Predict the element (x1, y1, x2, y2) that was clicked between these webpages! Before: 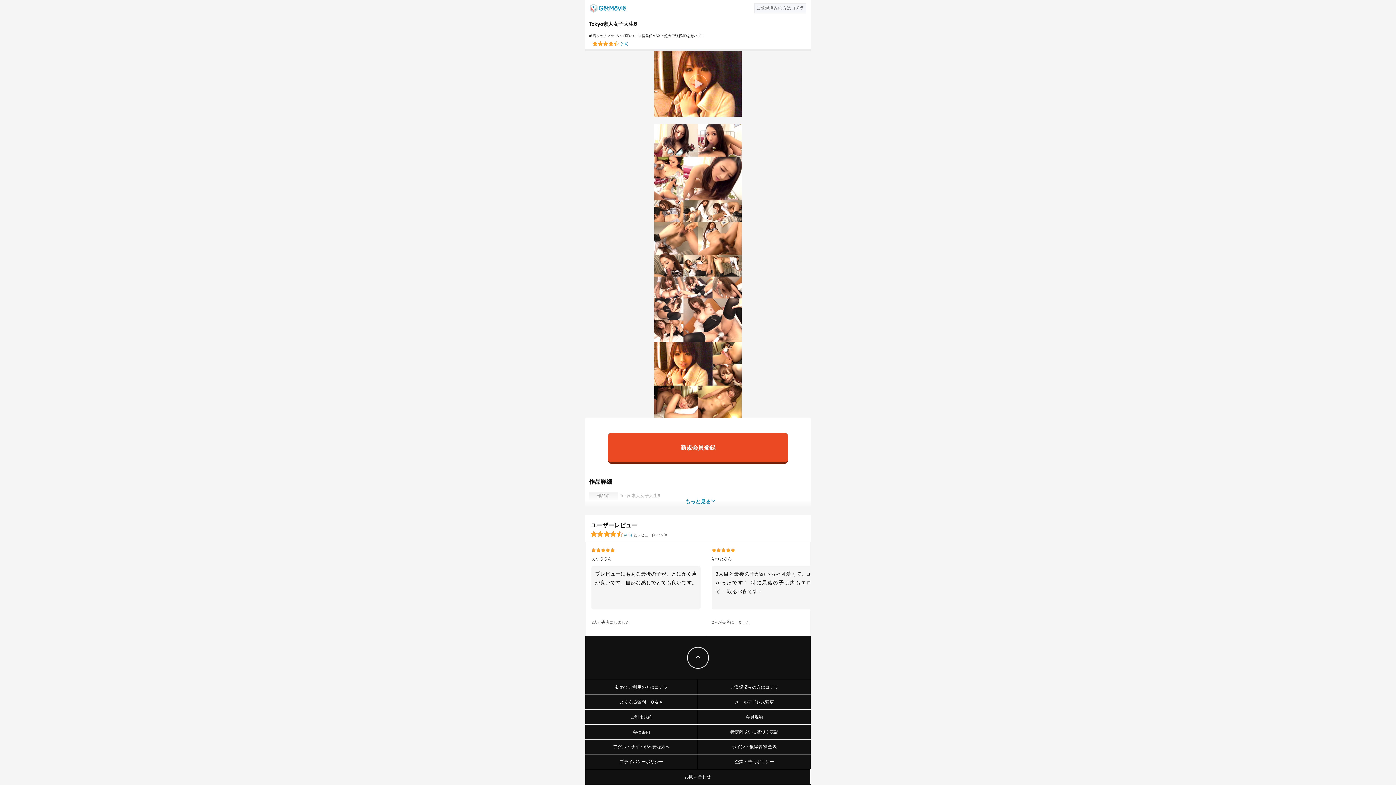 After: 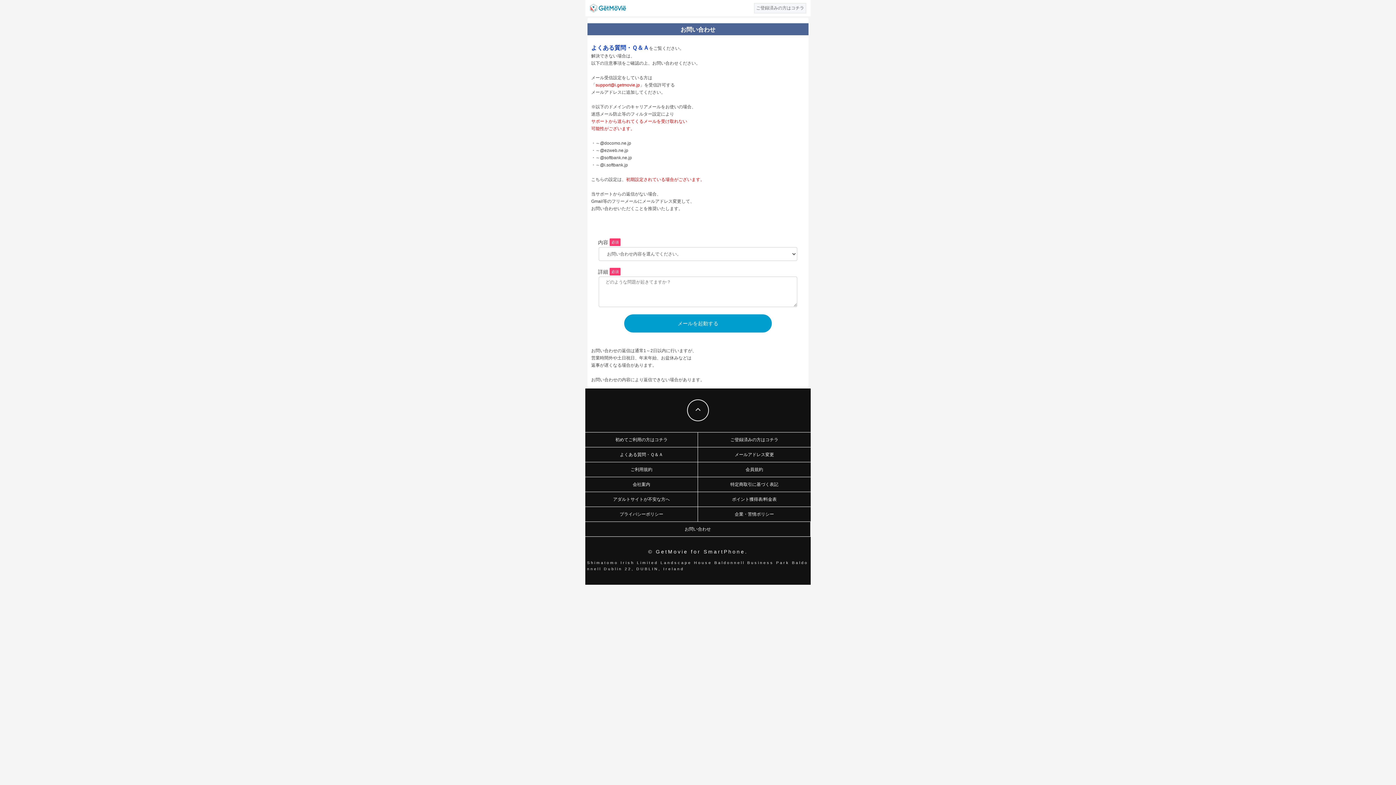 Action: bbox: (585, 769, 810, 784) label: お問い合わせ